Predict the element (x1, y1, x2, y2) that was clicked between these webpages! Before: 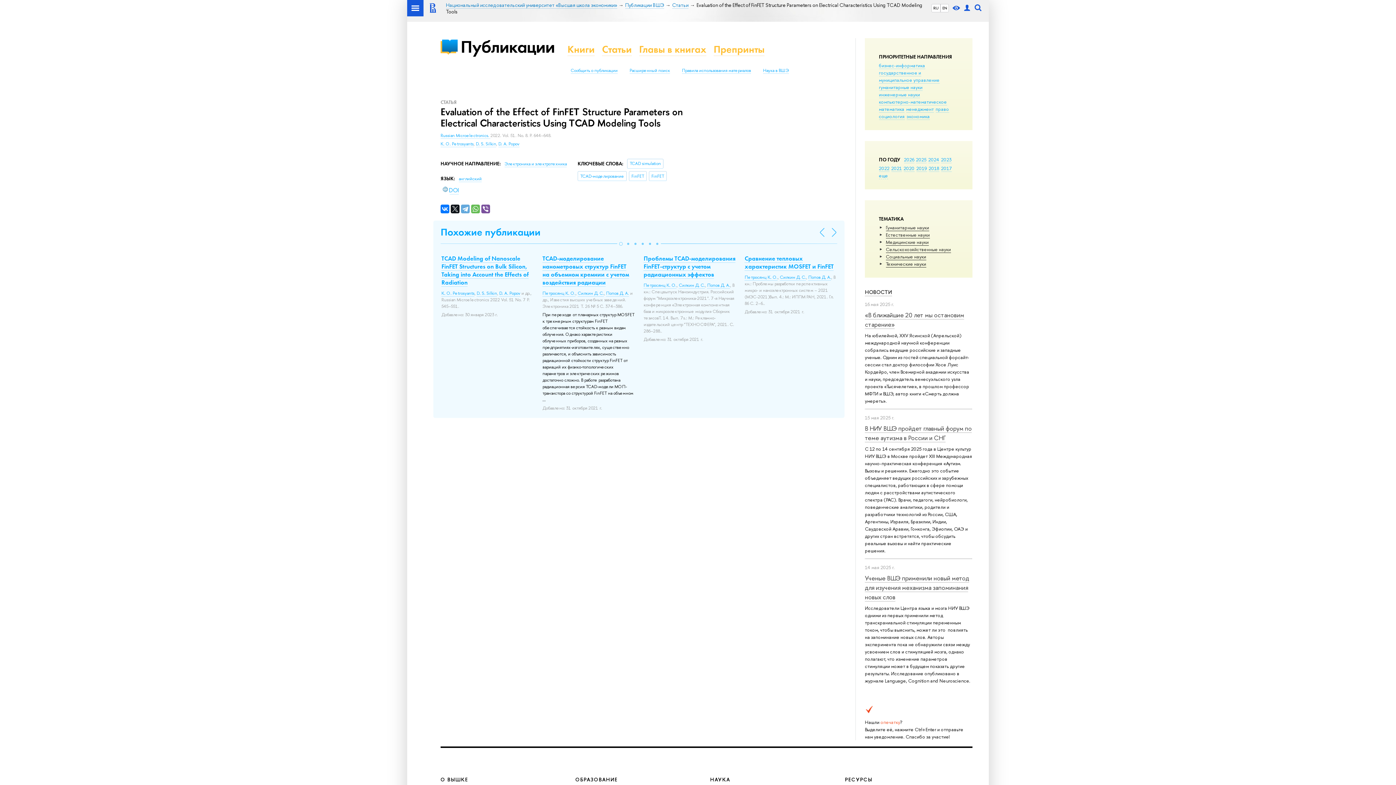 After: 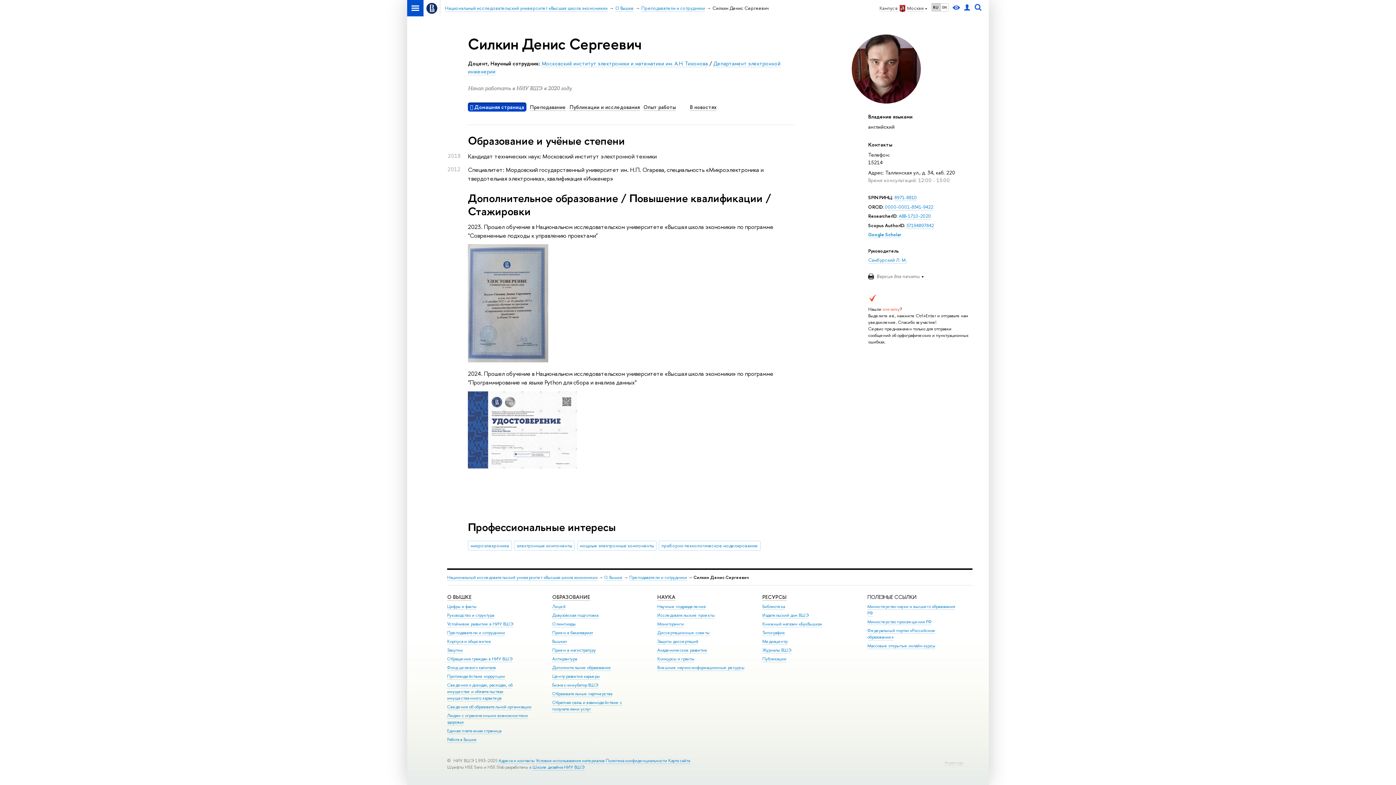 Action: label: D. S. Silkin bbox: (476, 141, 496, 147)